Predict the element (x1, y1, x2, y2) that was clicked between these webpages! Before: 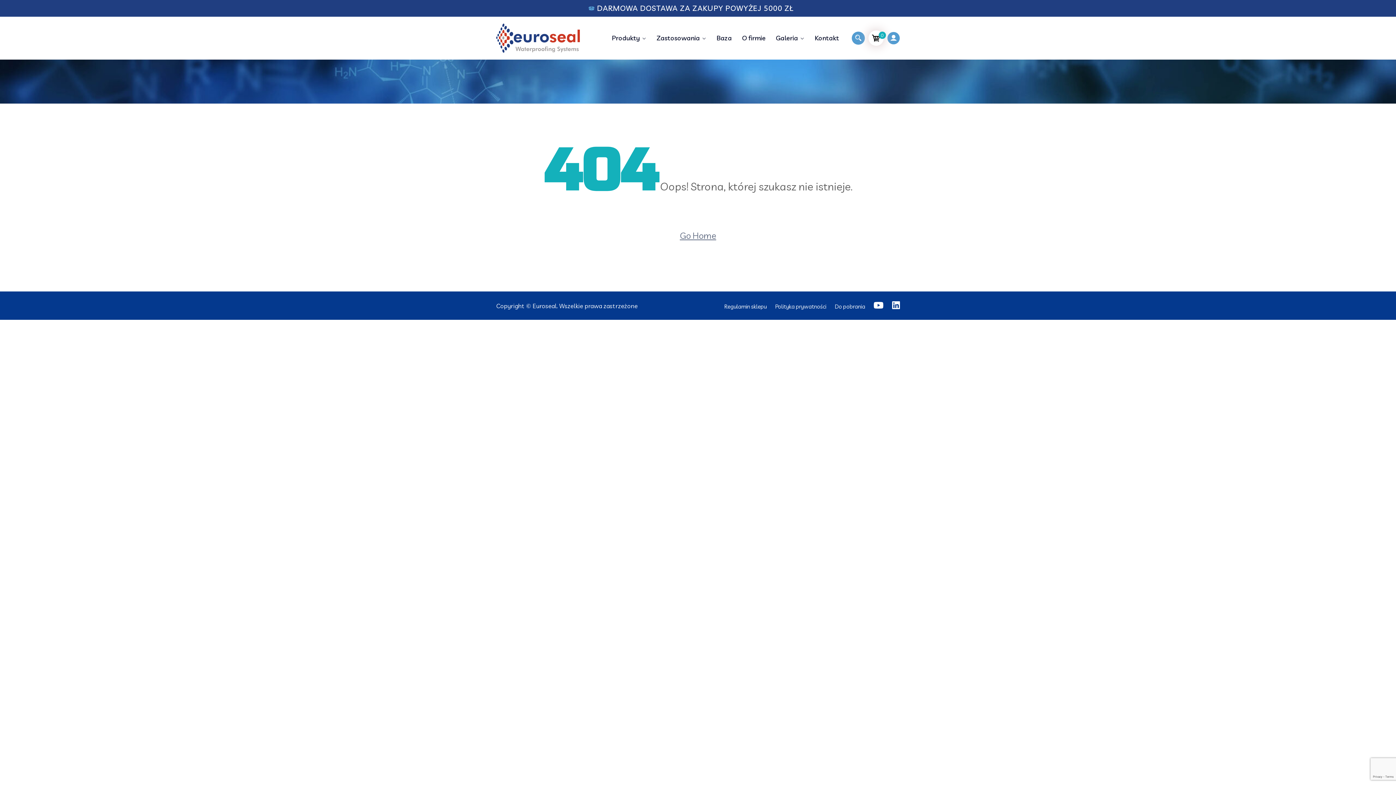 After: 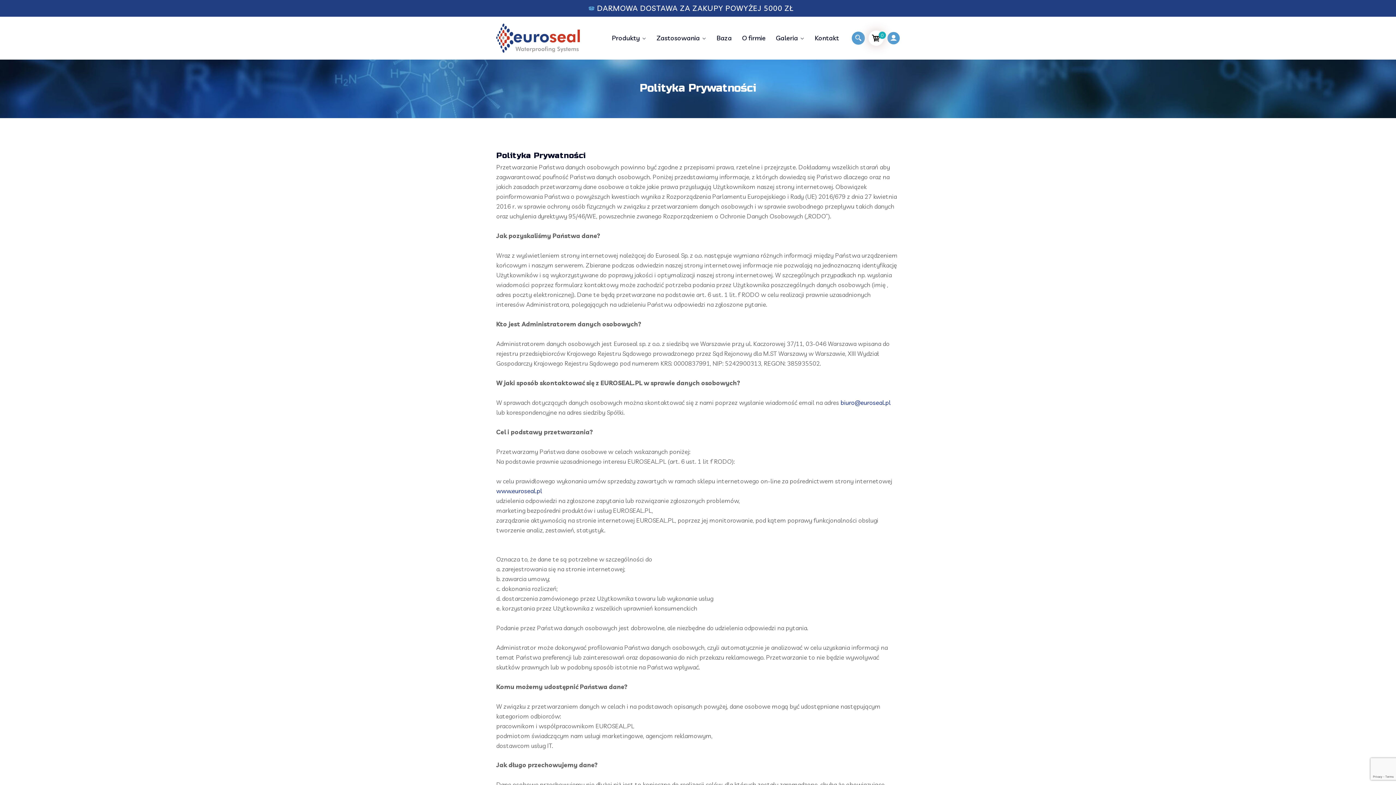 Action: label: Polityka prywatności bbox: (771, 302, 830, 311)